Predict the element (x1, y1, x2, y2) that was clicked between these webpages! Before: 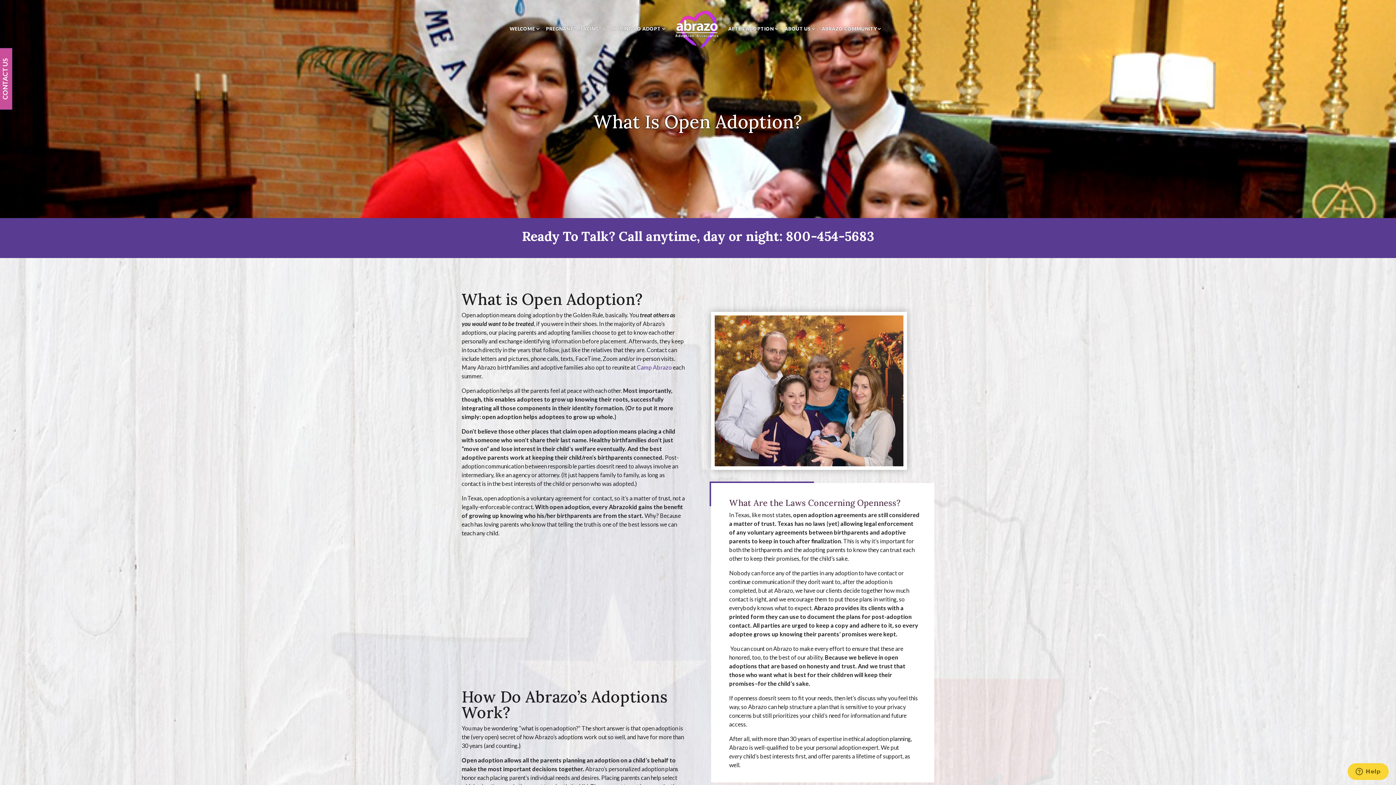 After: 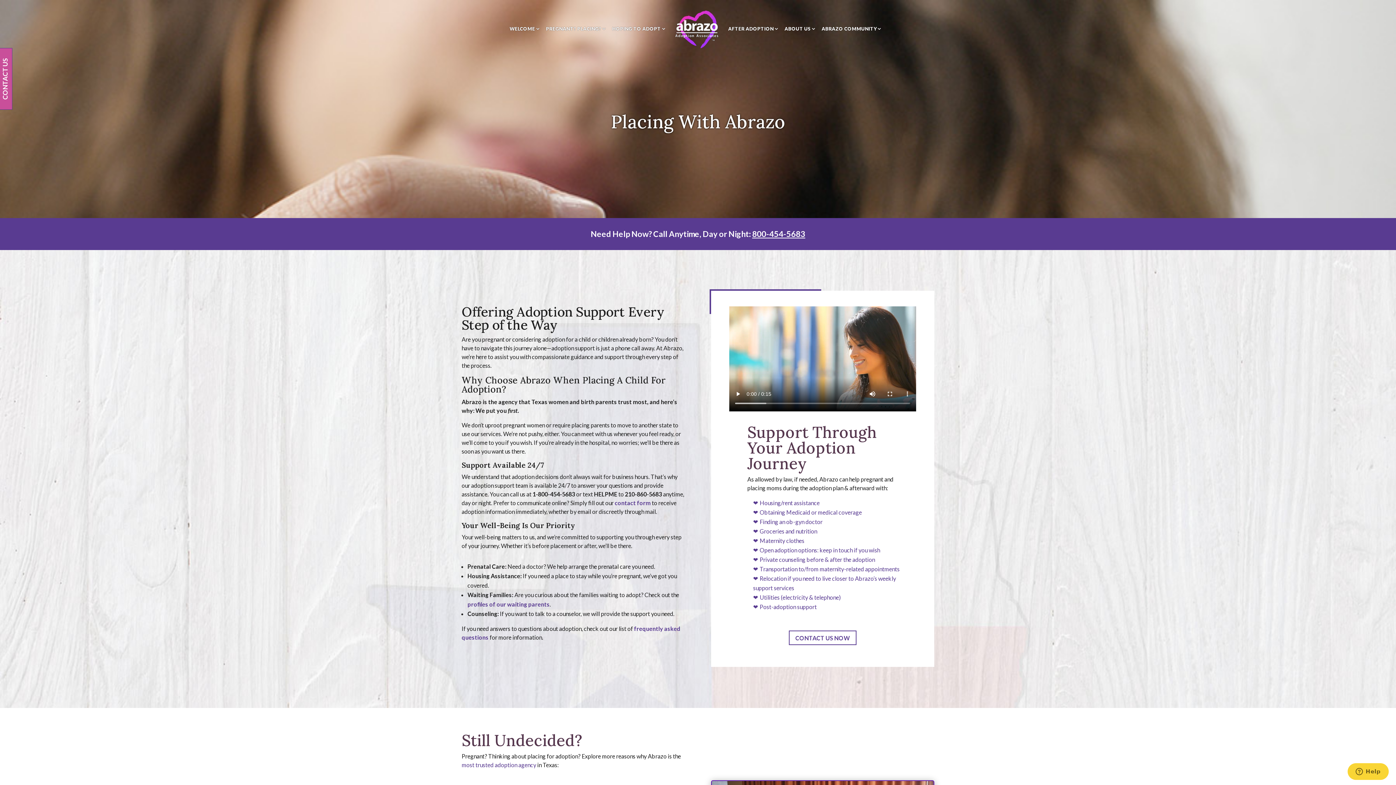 Action: label: PREGNANT? PLACING? bbox: (546, 26, 606, 34)